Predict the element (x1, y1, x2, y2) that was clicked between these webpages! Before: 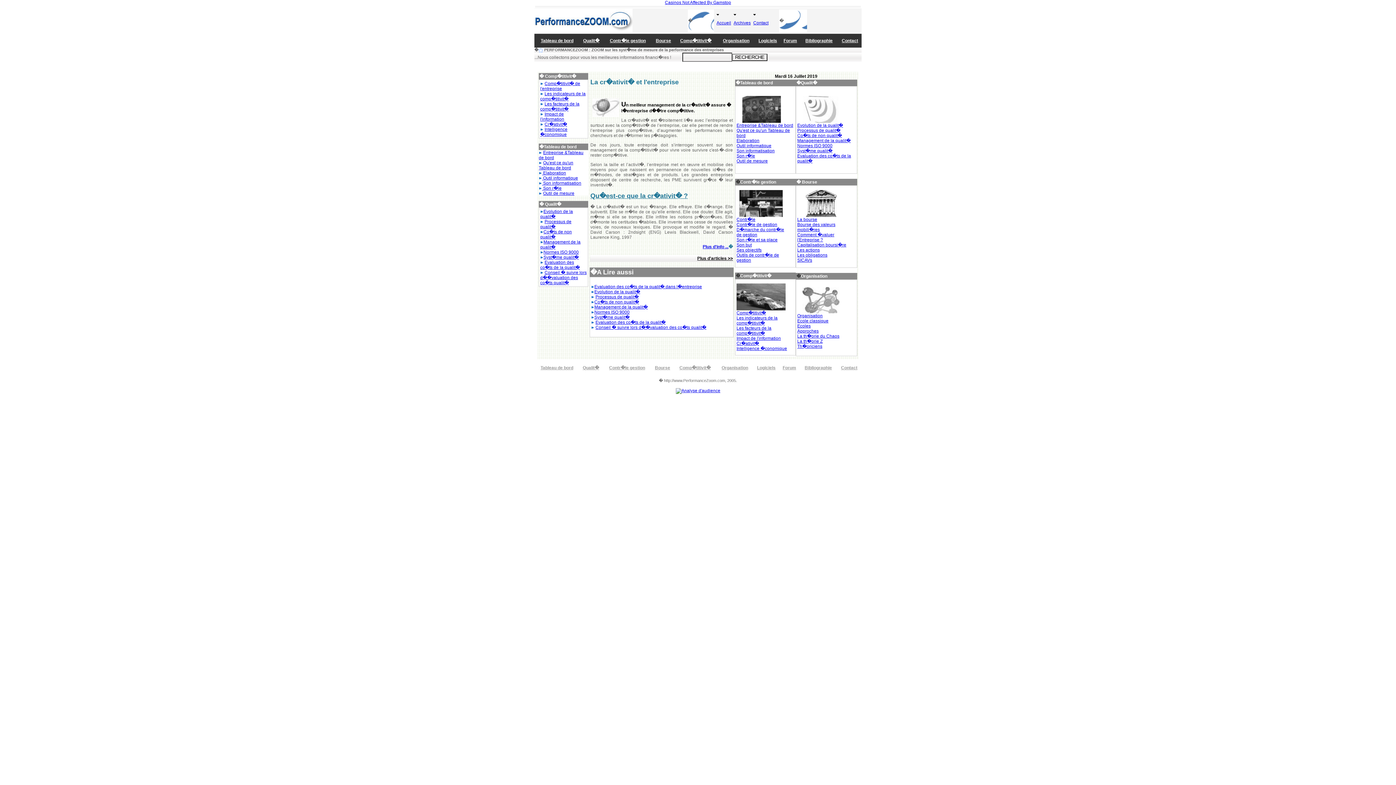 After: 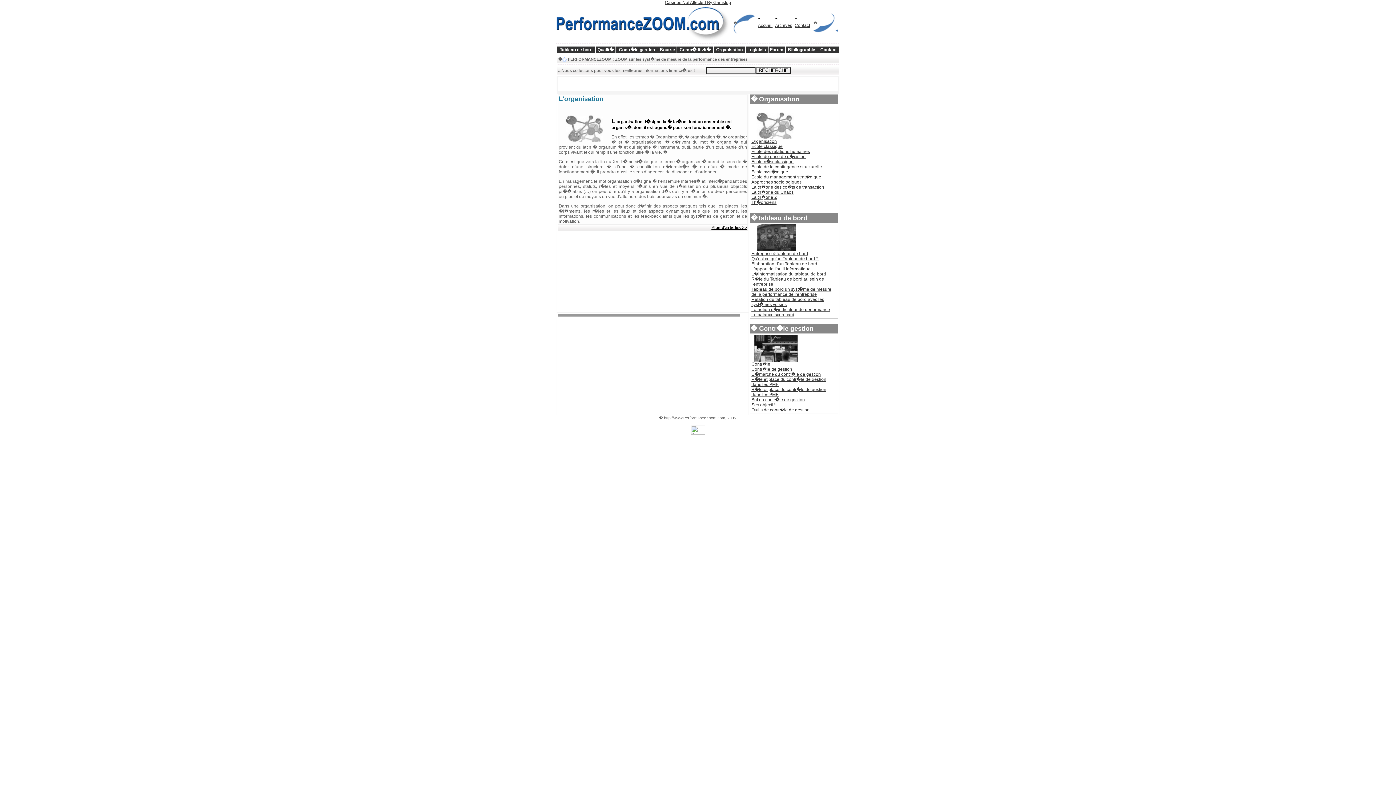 Action: label: Organisation bbox: (797, 313, 822, 318)